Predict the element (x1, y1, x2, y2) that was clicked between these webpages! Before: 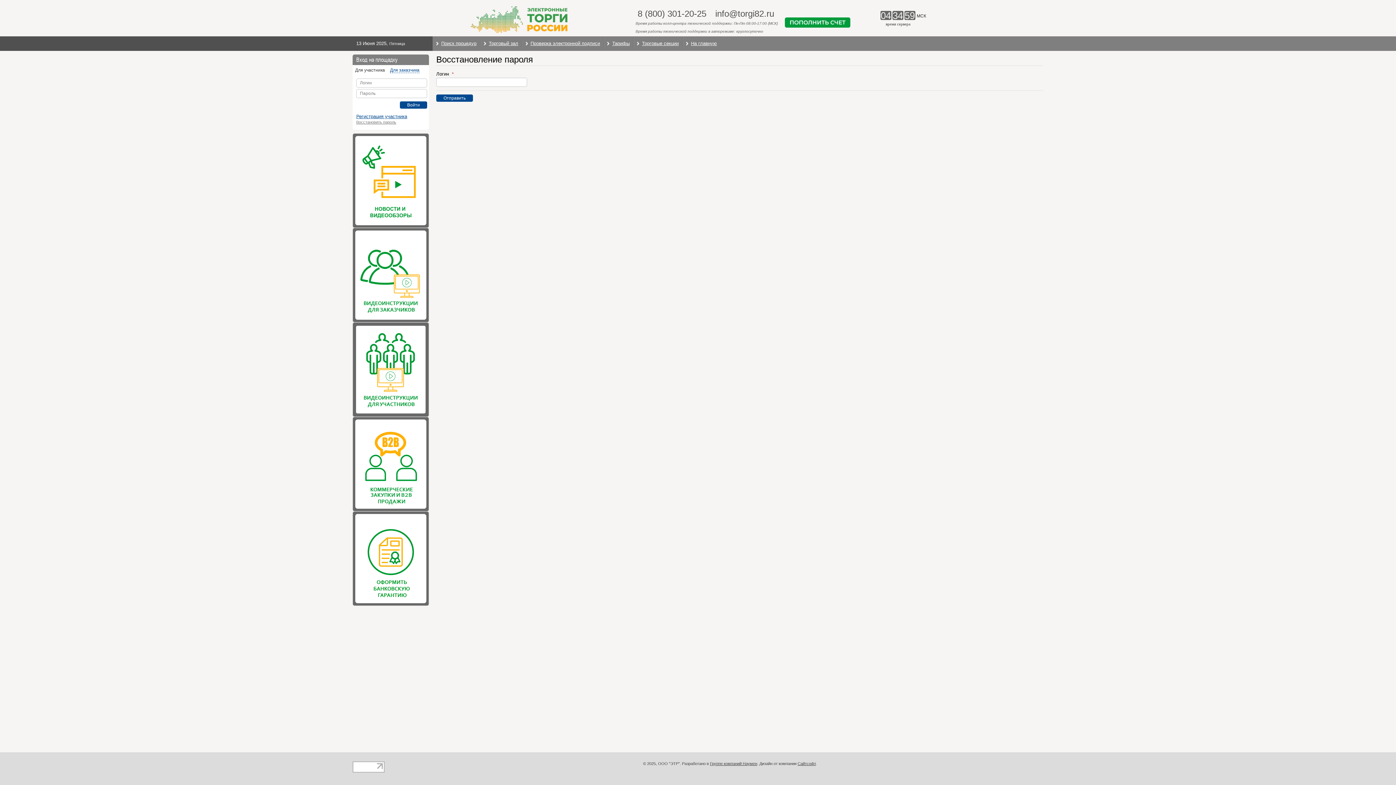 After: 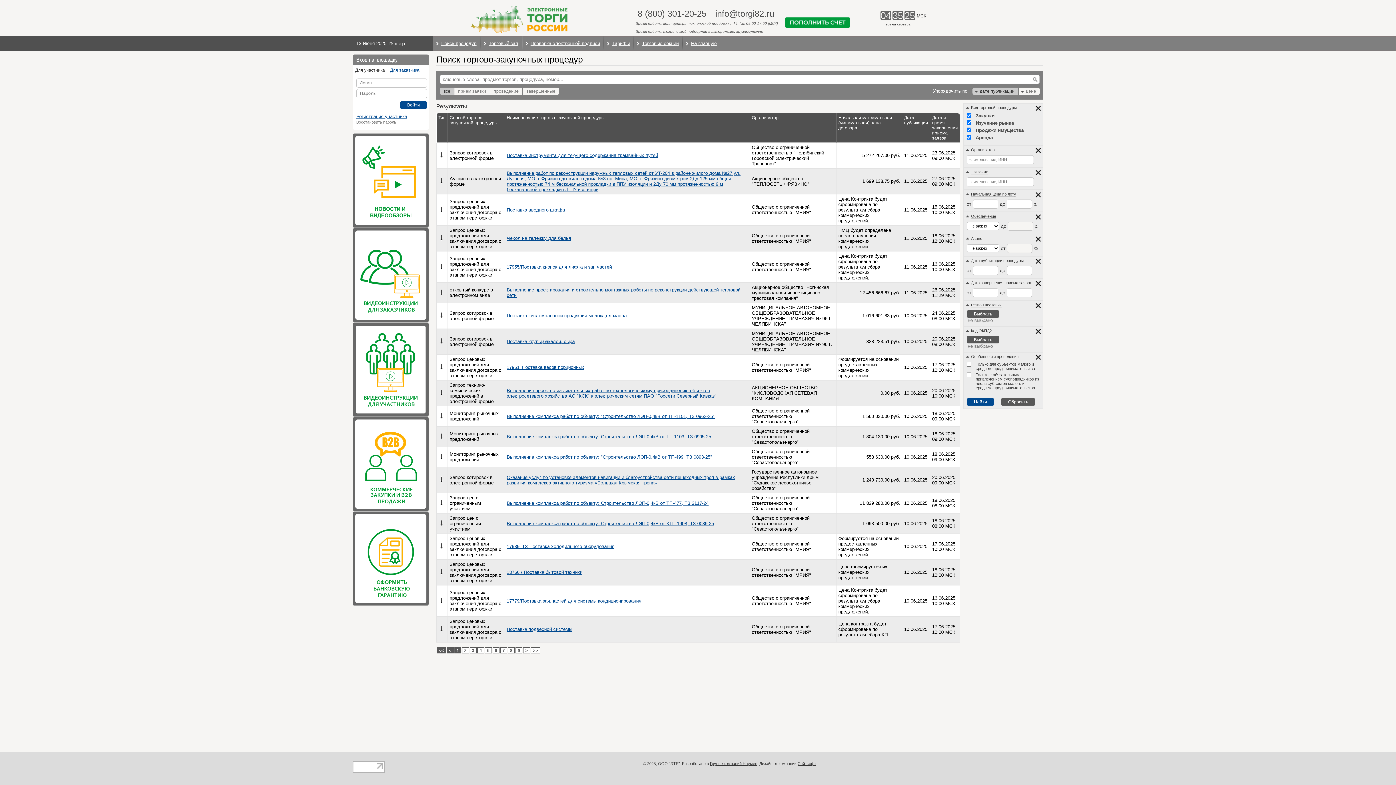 Action: bbox: (461, 3, 596, 36)